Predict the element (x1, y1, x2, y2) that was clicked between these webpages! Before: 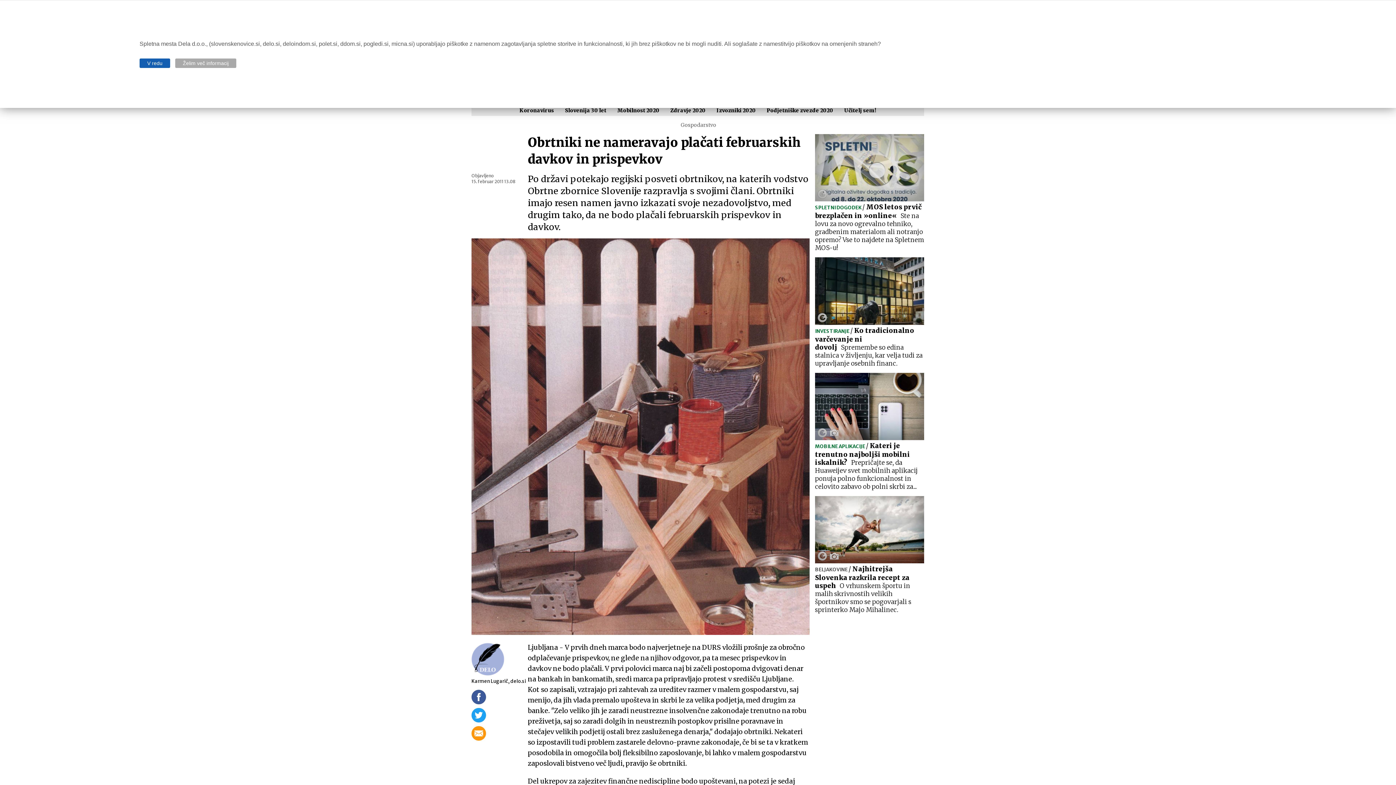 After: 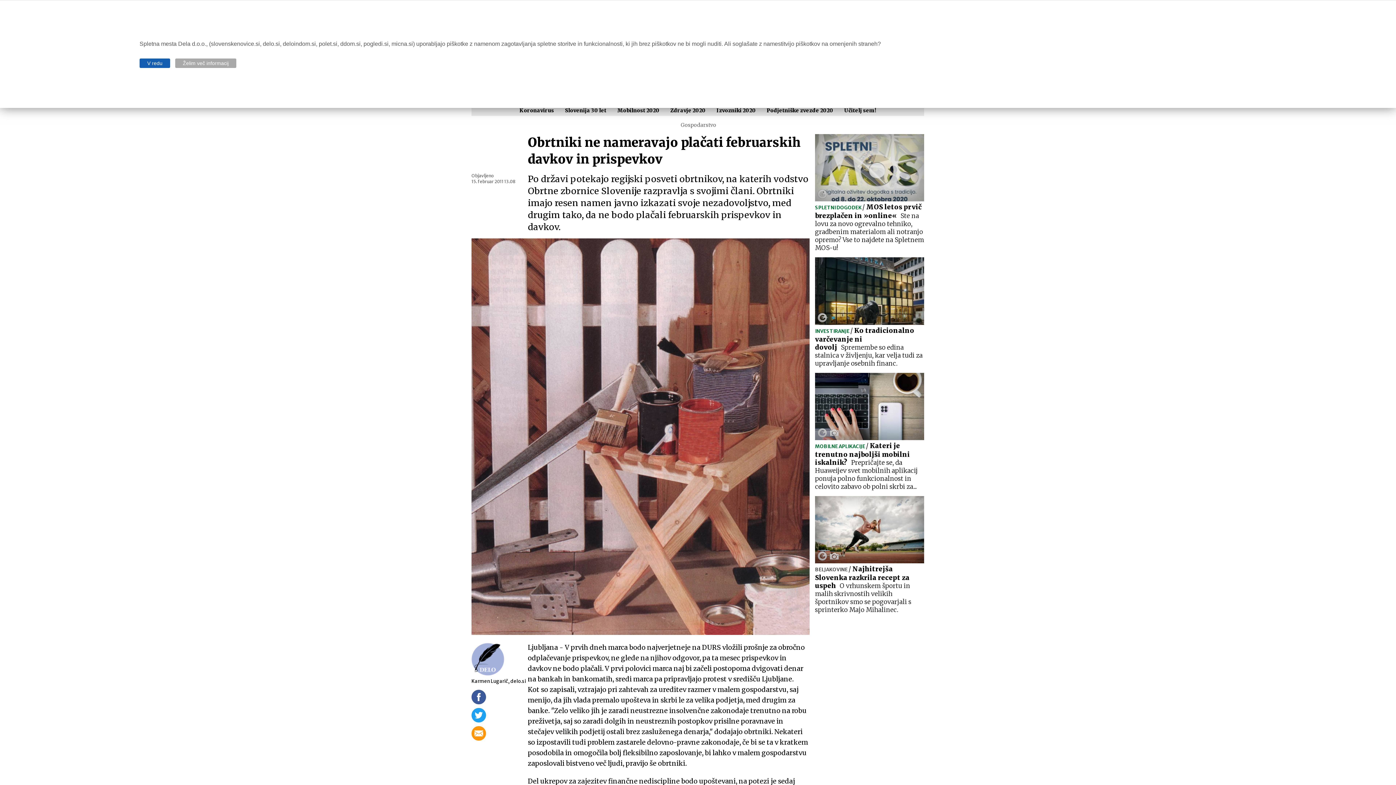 Action: bbox: (471, 690, 527, 708)